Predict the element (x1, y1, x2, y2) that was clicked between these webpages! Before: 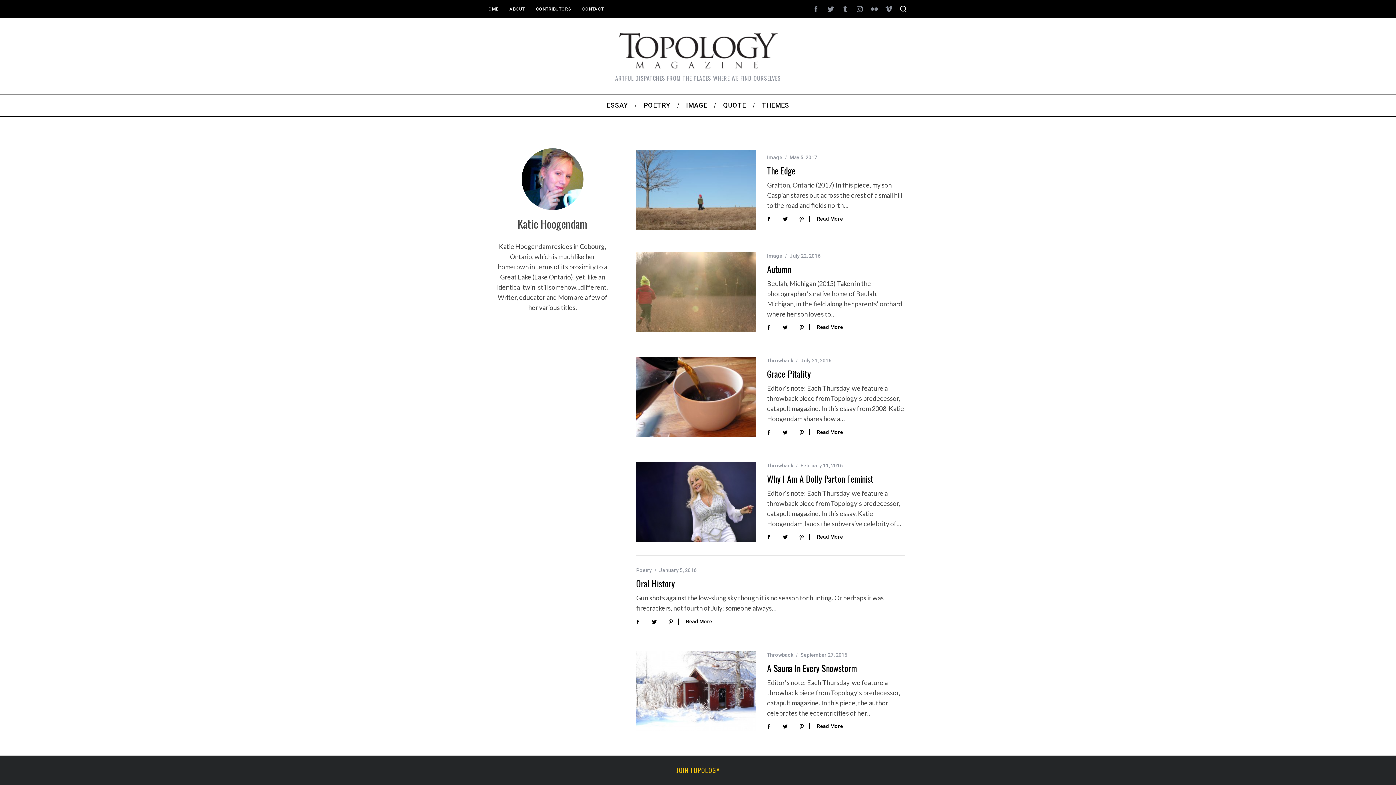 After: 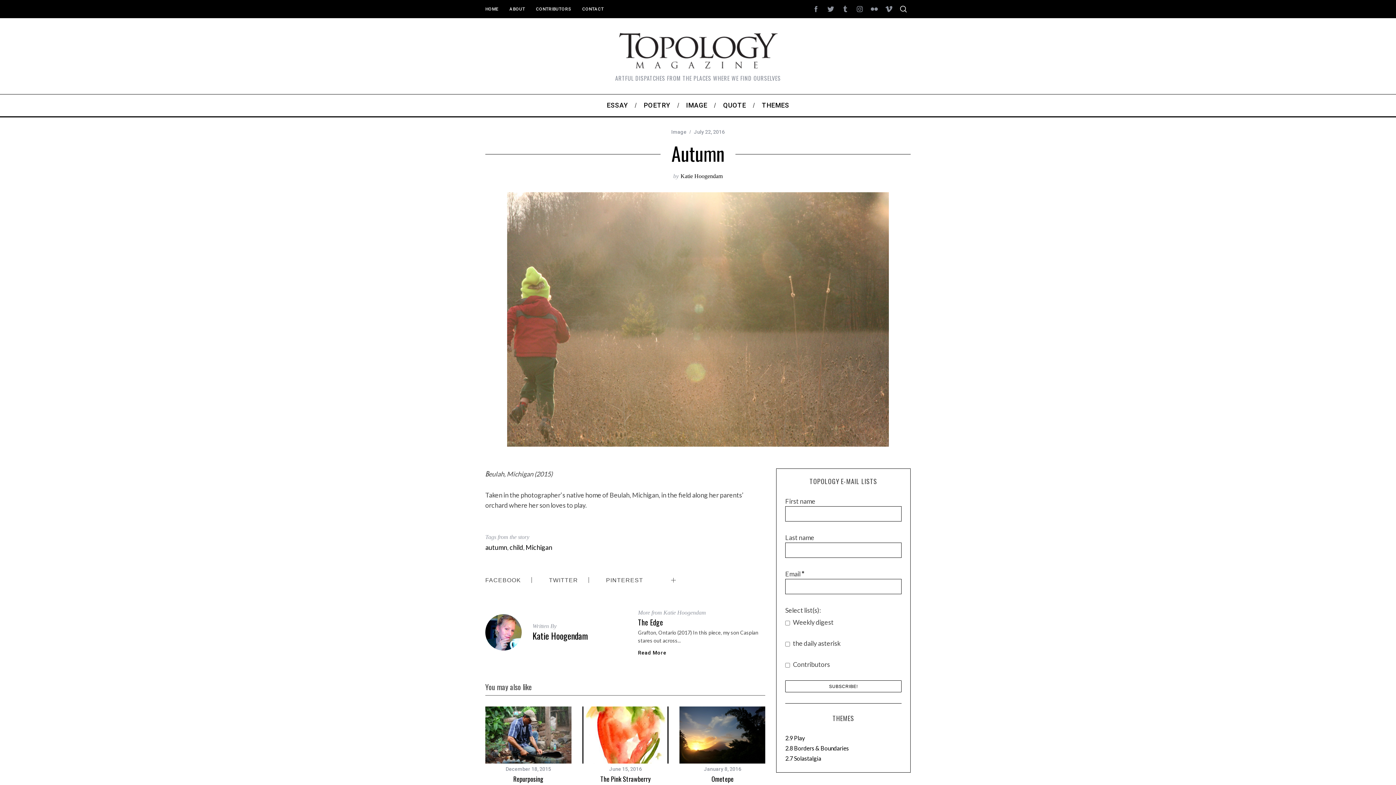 Action: bbox: (636, 252, 756, 332)